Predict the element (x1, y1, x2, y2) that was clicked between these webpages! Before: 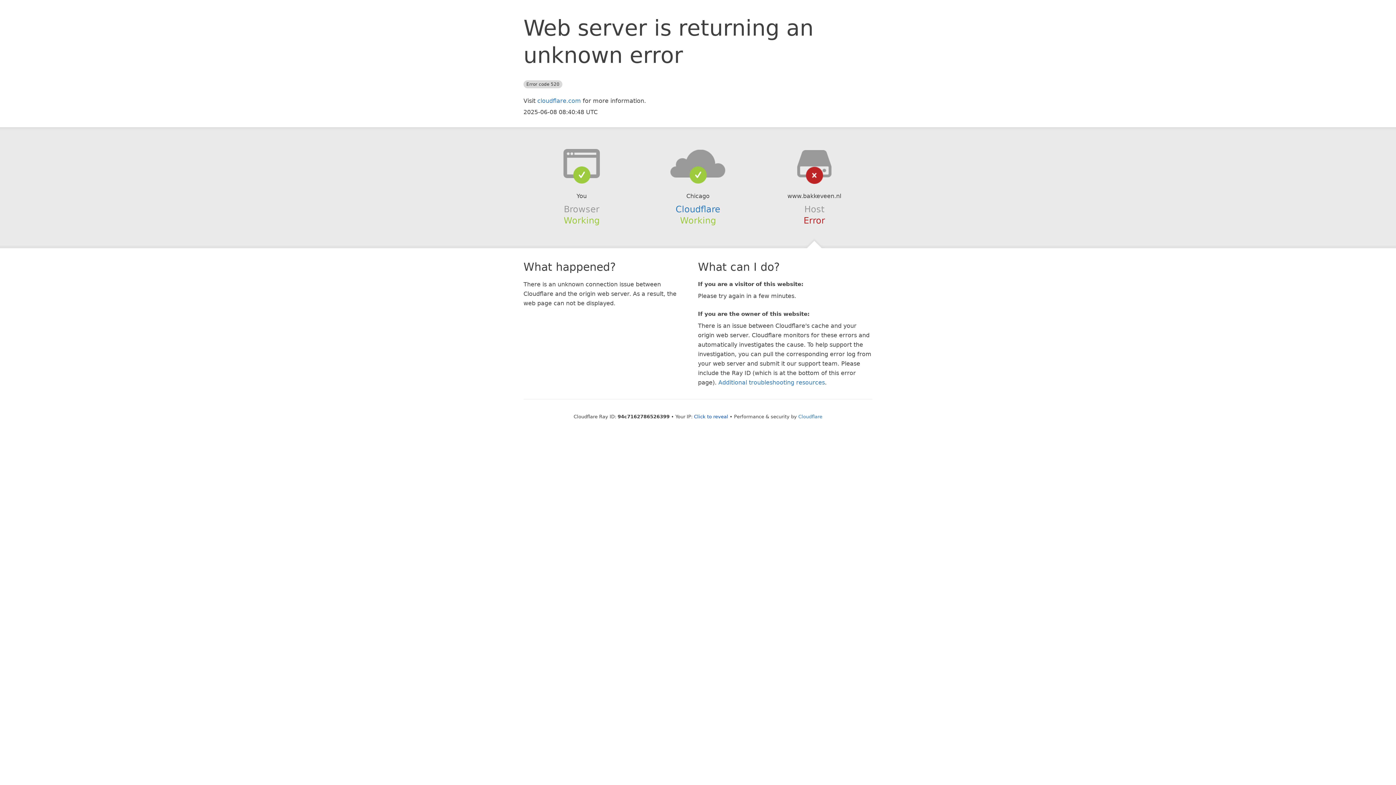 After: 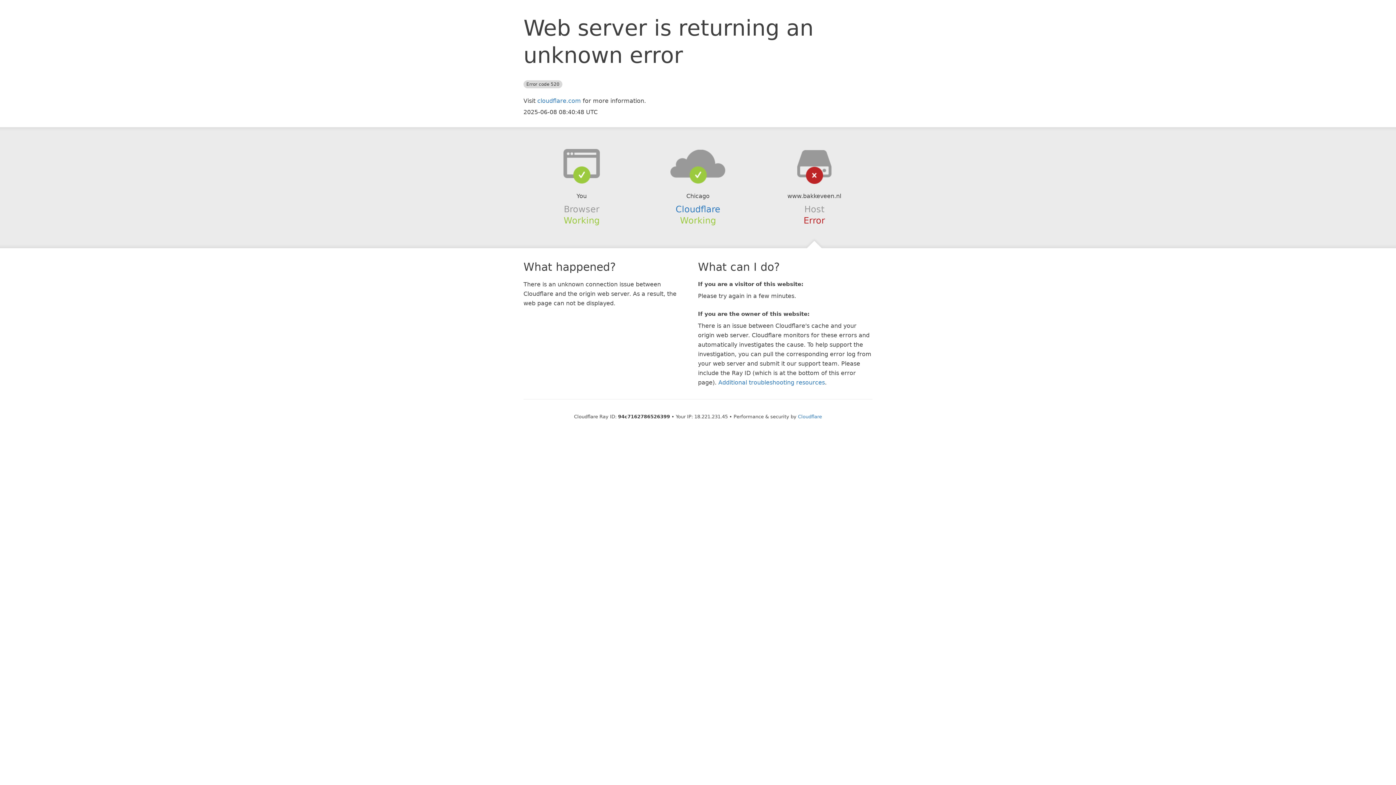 Action: label: Click to reveal bbox: (694, 414, 728, 419)